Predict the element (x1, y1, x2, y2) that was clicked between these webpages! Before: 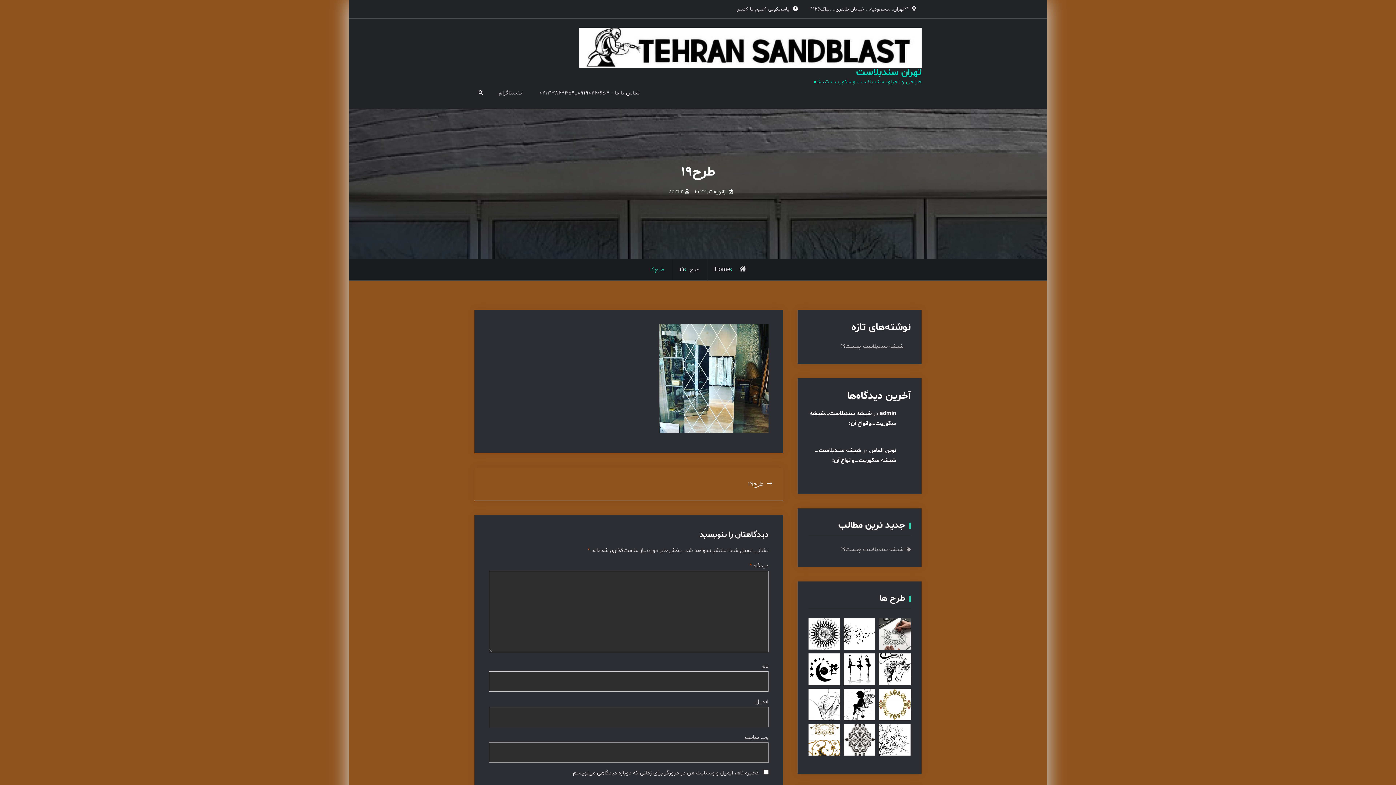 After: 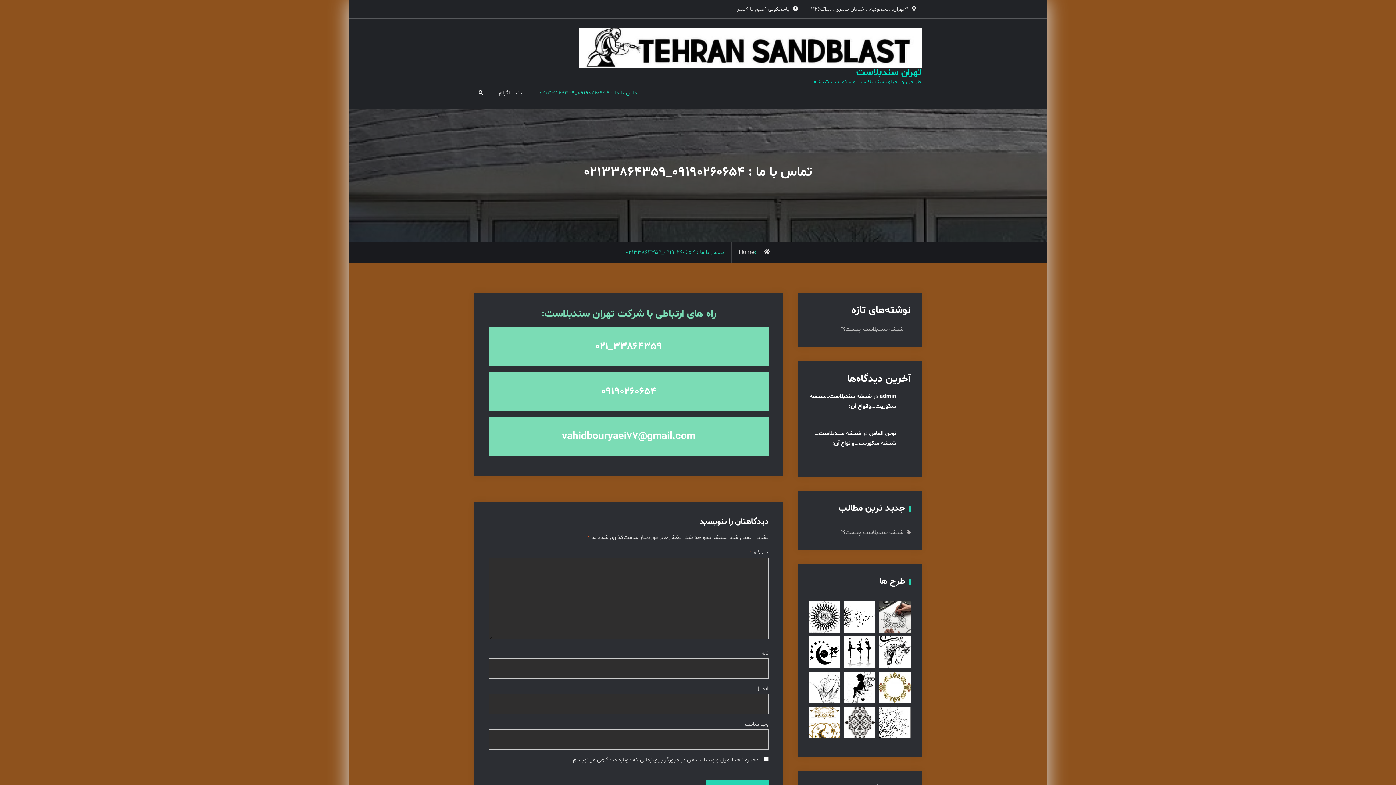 Action: bbox: (532, 86, 647, 99) label: تماس با ما : 09190260654_02133864359